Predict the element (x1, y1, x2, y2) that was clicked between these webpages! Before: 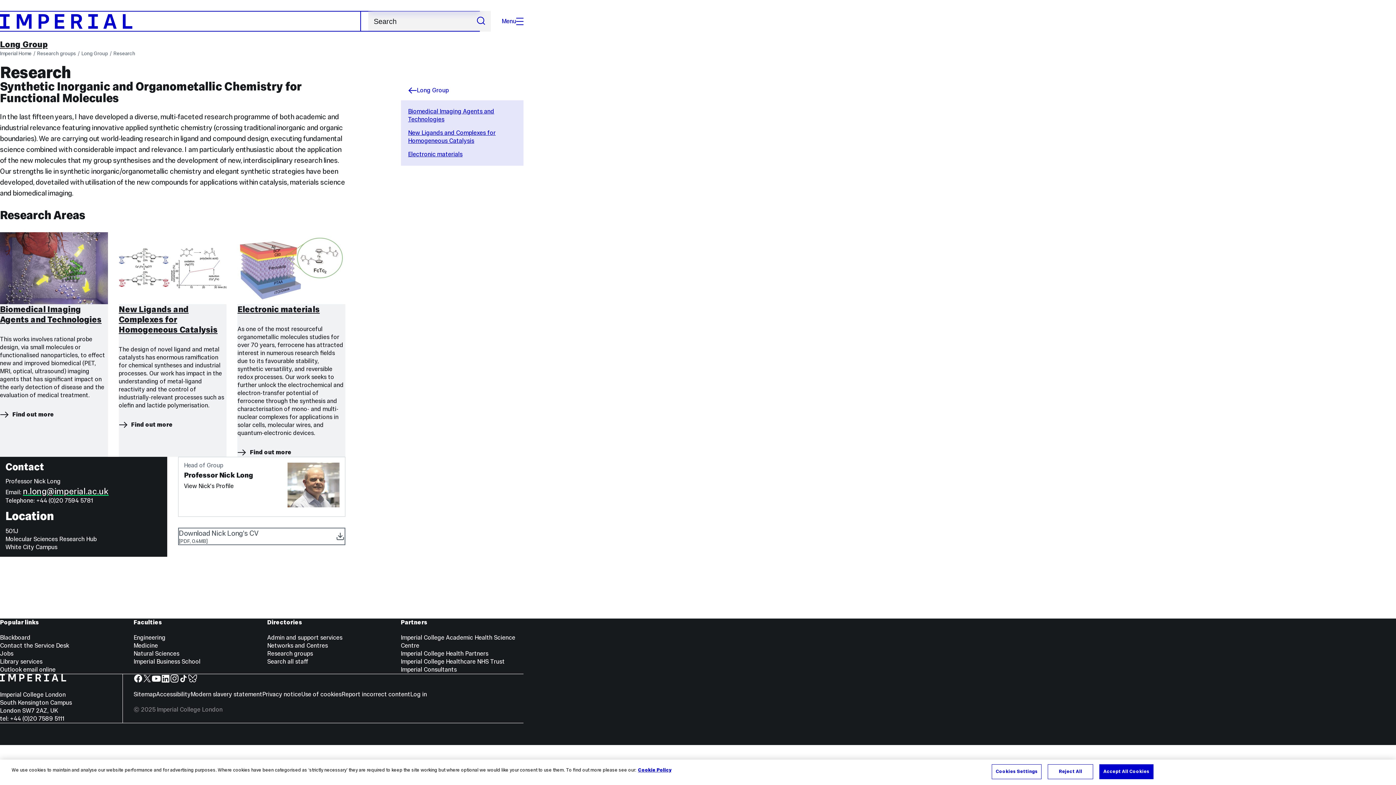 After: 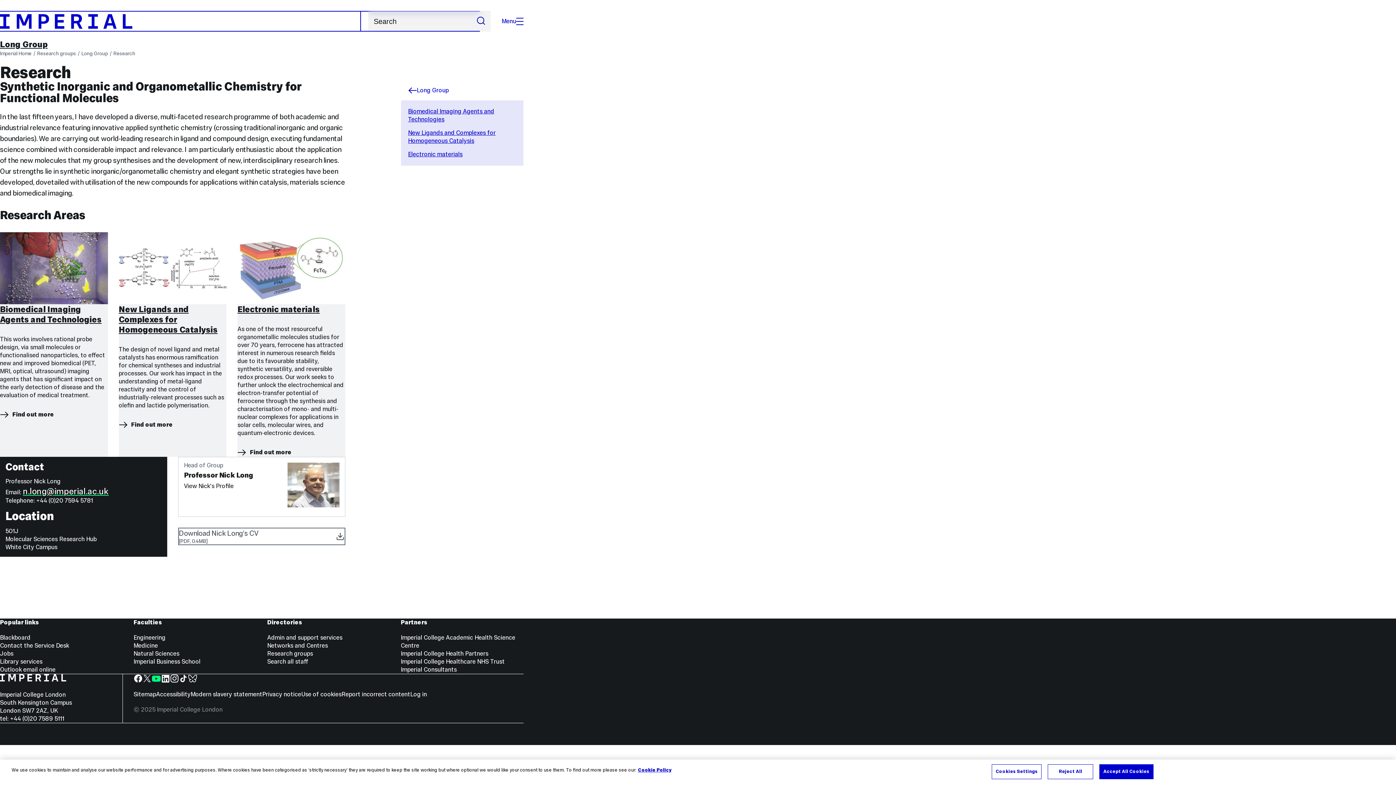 Action: label: YouTube bbox: (151, 674, 160, 683)